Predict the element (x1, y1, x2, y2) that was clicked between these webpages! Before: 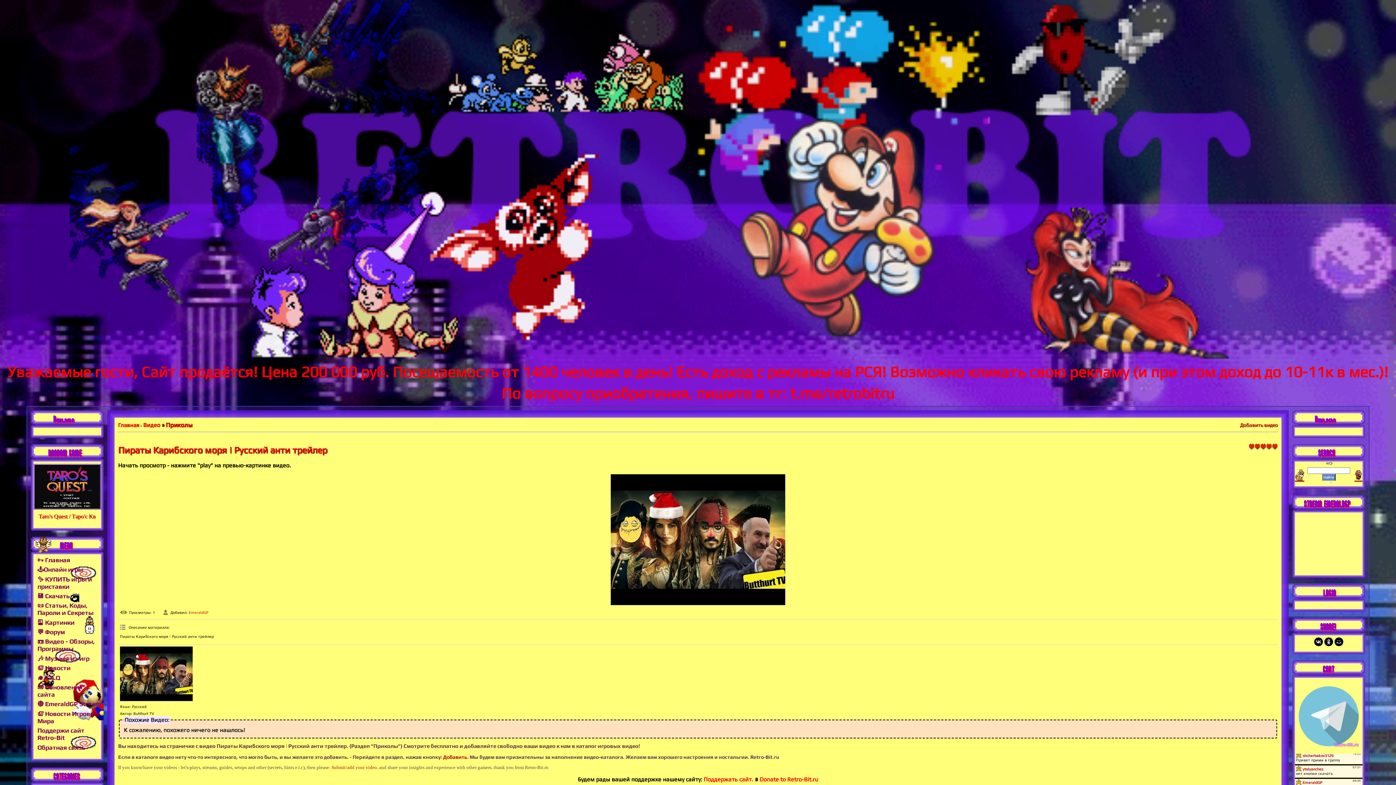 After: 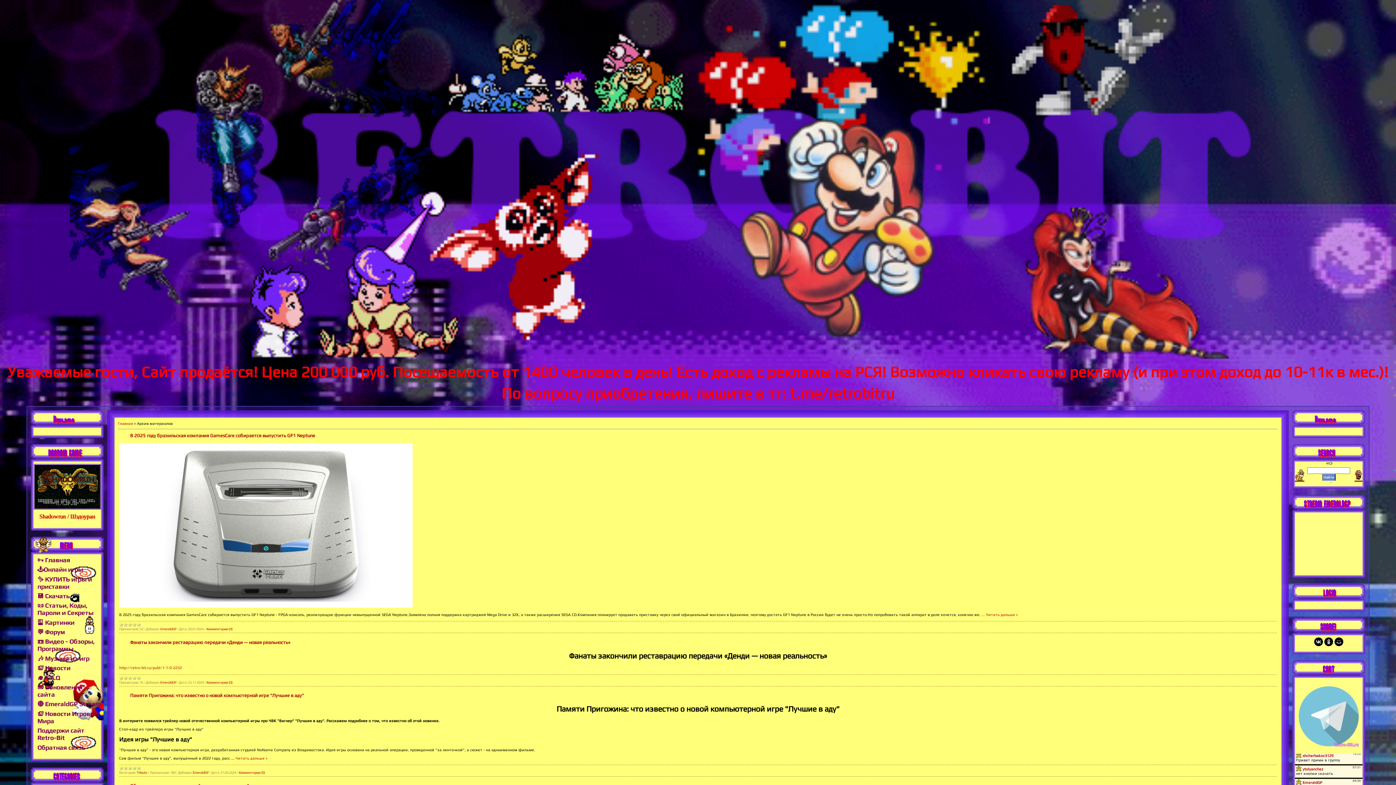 Action: label: 🖅 Новости bbox: (37, 664, 70, 672)